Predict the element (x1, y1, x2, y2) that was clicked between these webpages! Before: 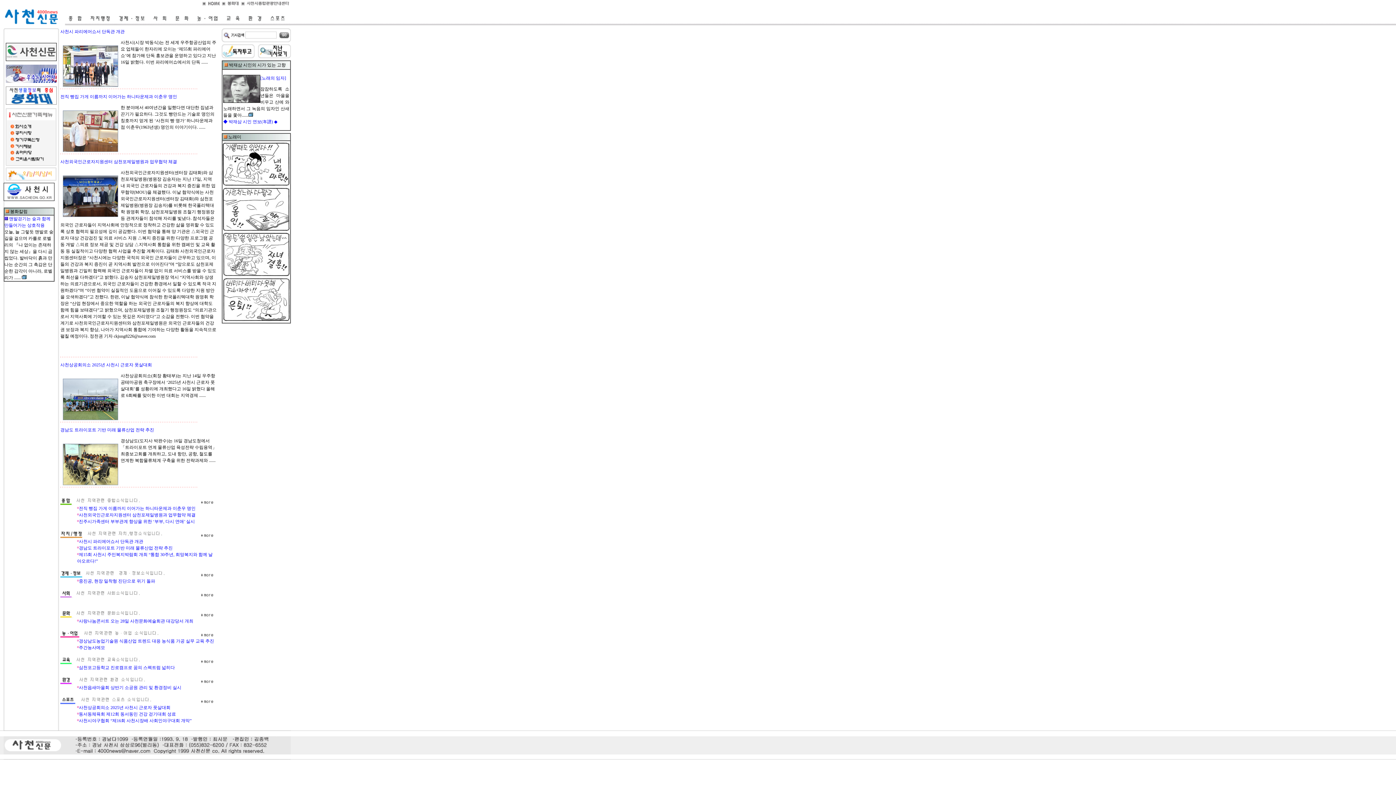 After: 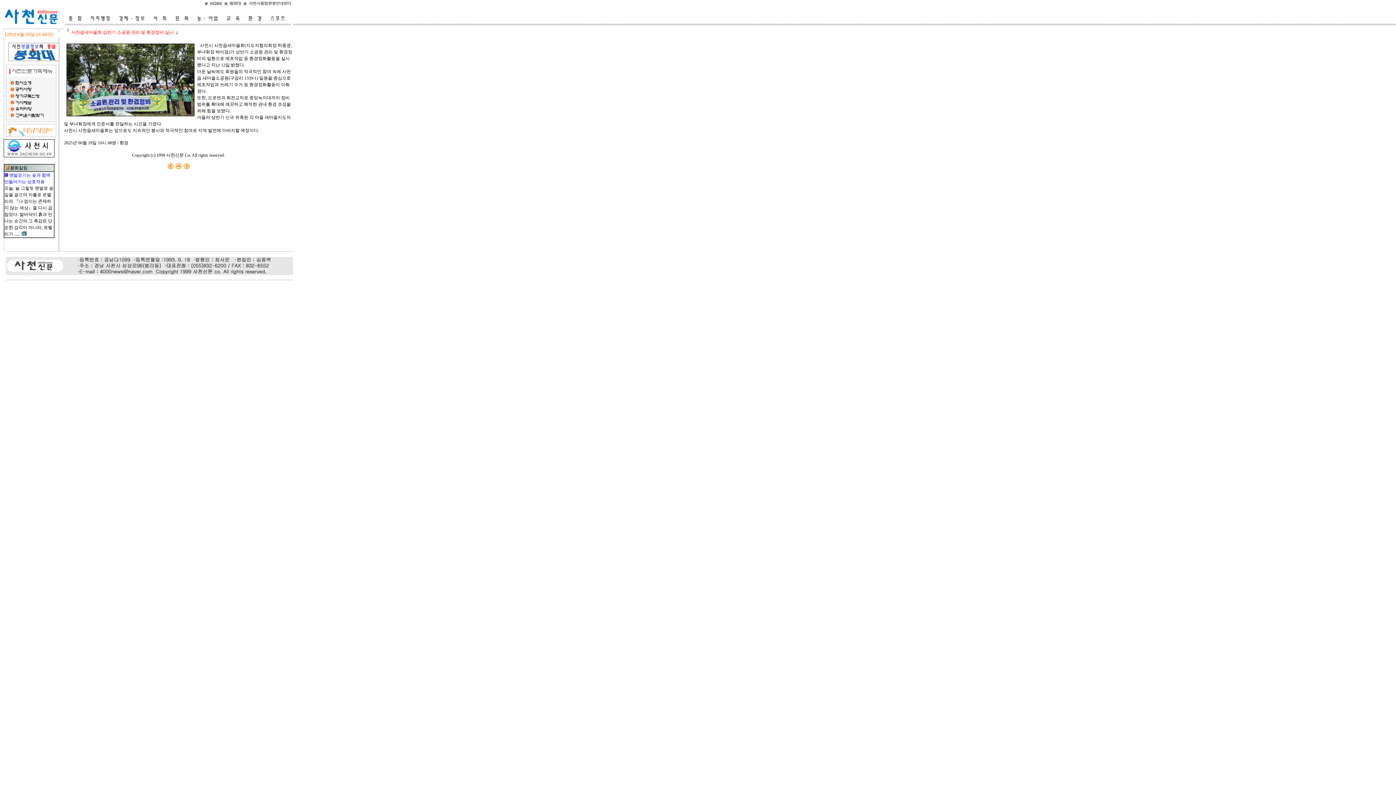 Action: bbox: (78, 685, 181, 690) label: 사천읍새마을회 상반기 소공원 관리 및 환경정비 실시